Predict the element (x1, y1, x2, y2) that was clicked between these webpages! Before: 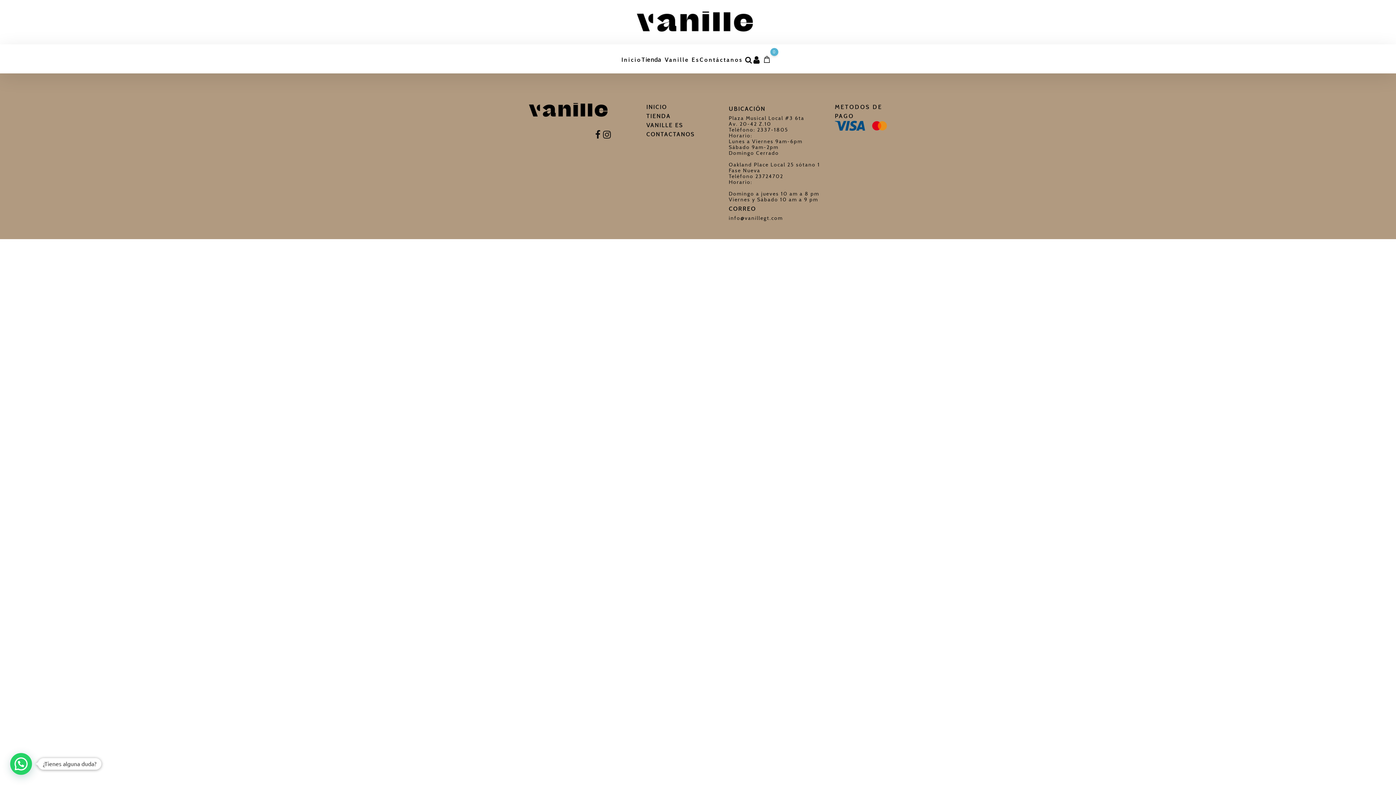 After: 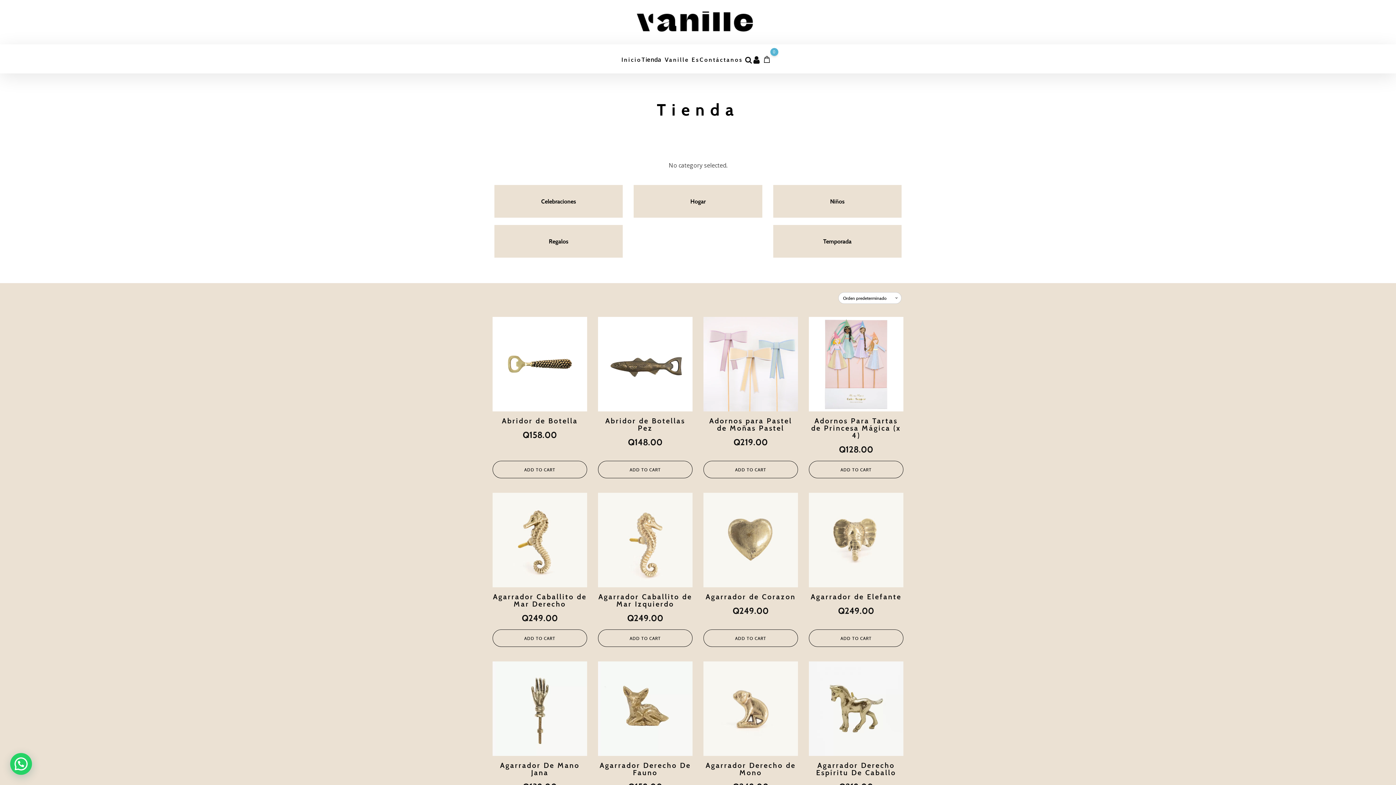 Action: label: TIENDA bbox: (646, 111, 670, 120)